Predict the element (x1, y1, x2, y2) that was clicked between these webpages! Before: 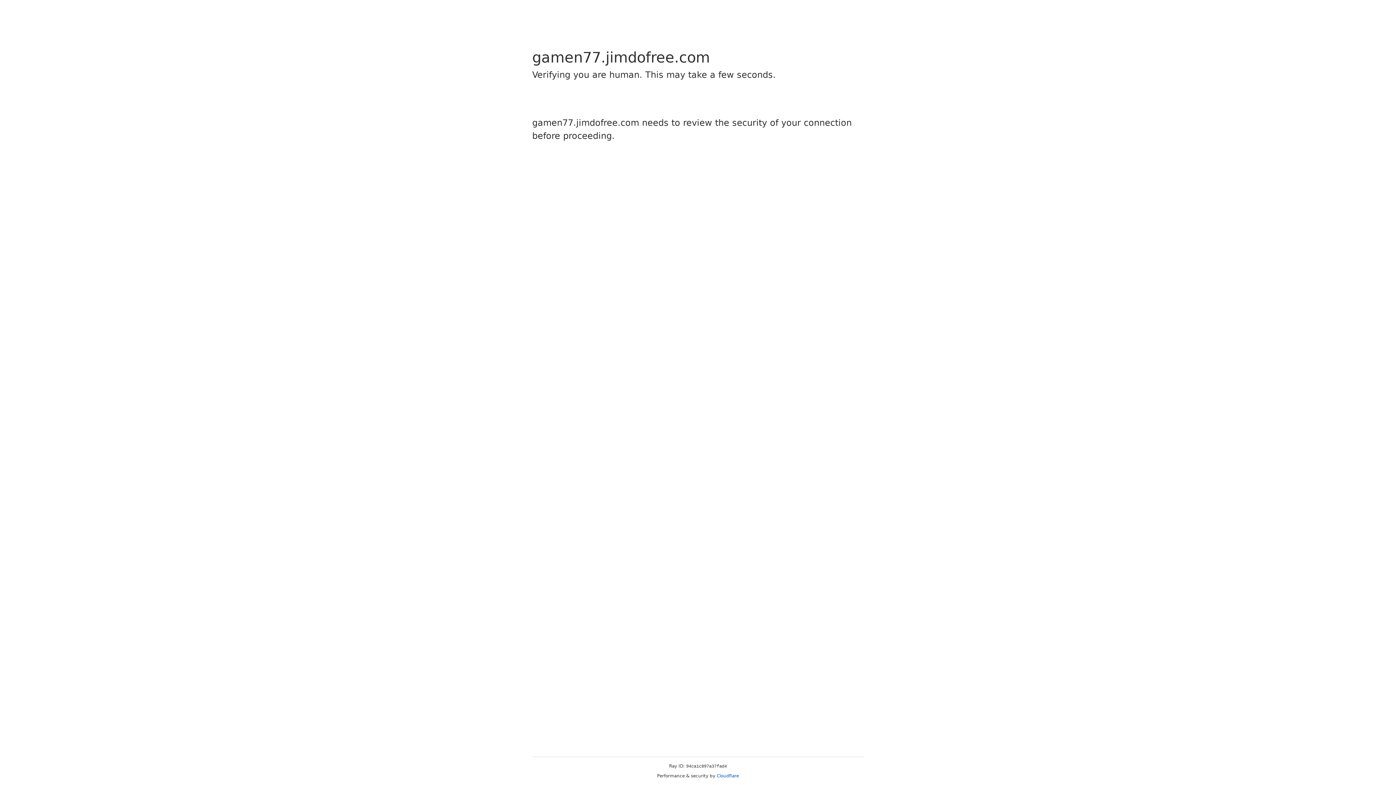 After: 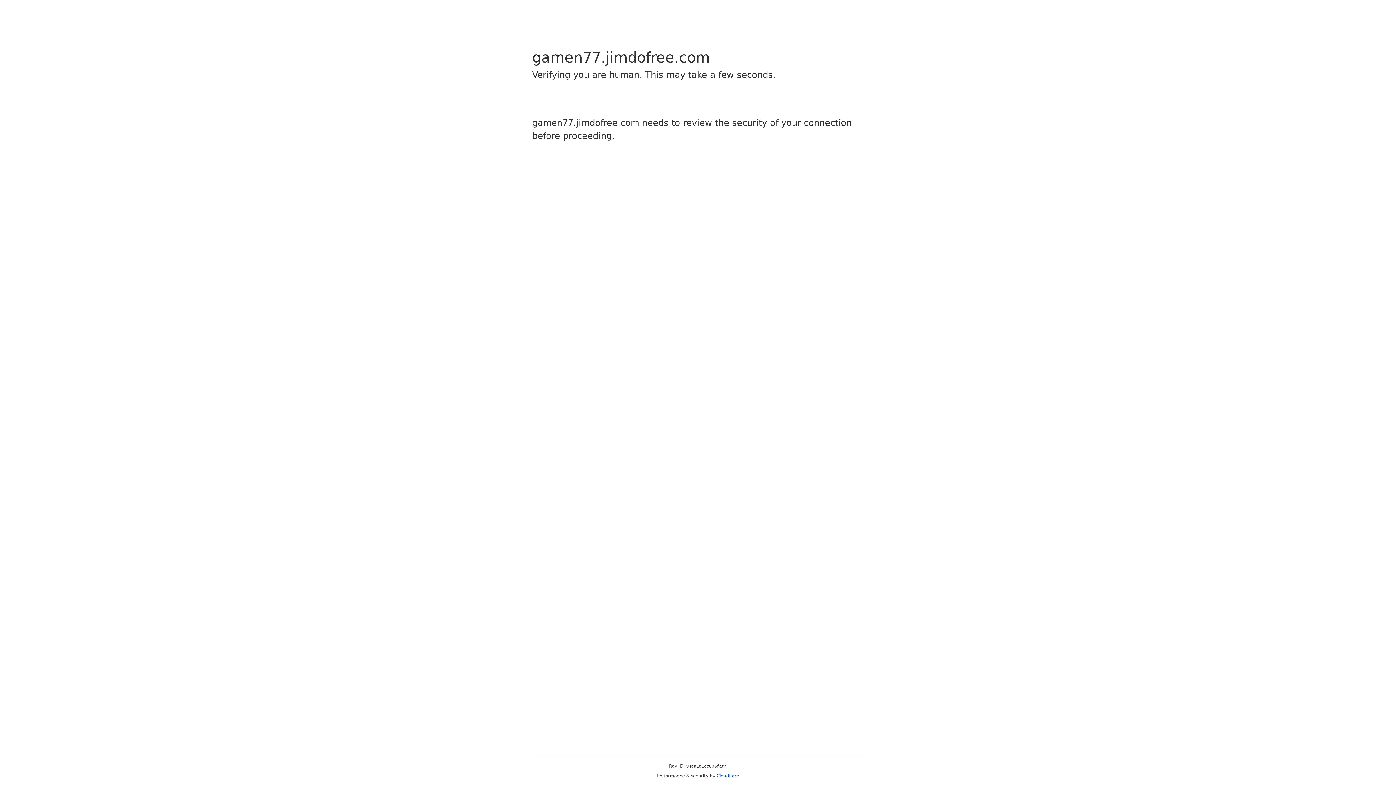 Action: label: Cloudflare bbox: (716, 773, 739, 778)